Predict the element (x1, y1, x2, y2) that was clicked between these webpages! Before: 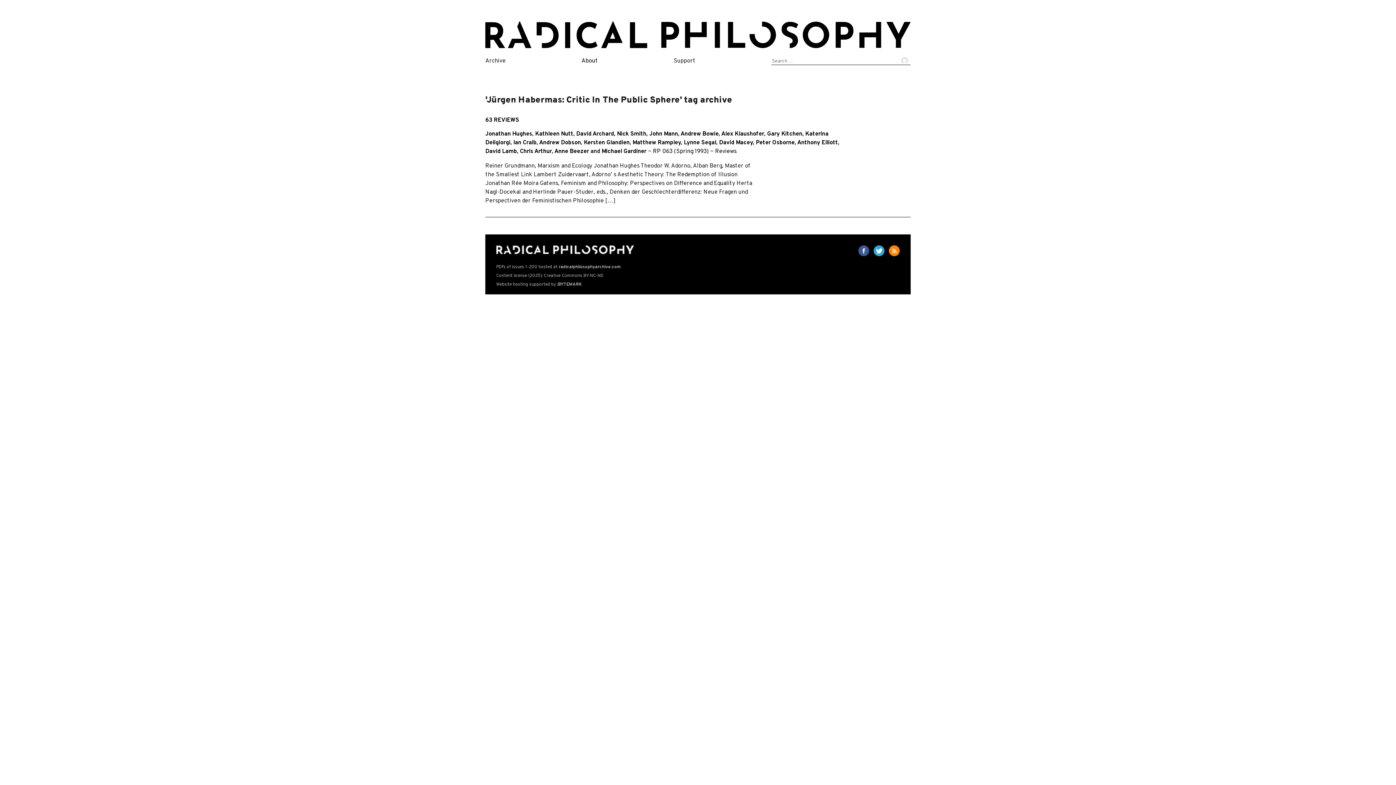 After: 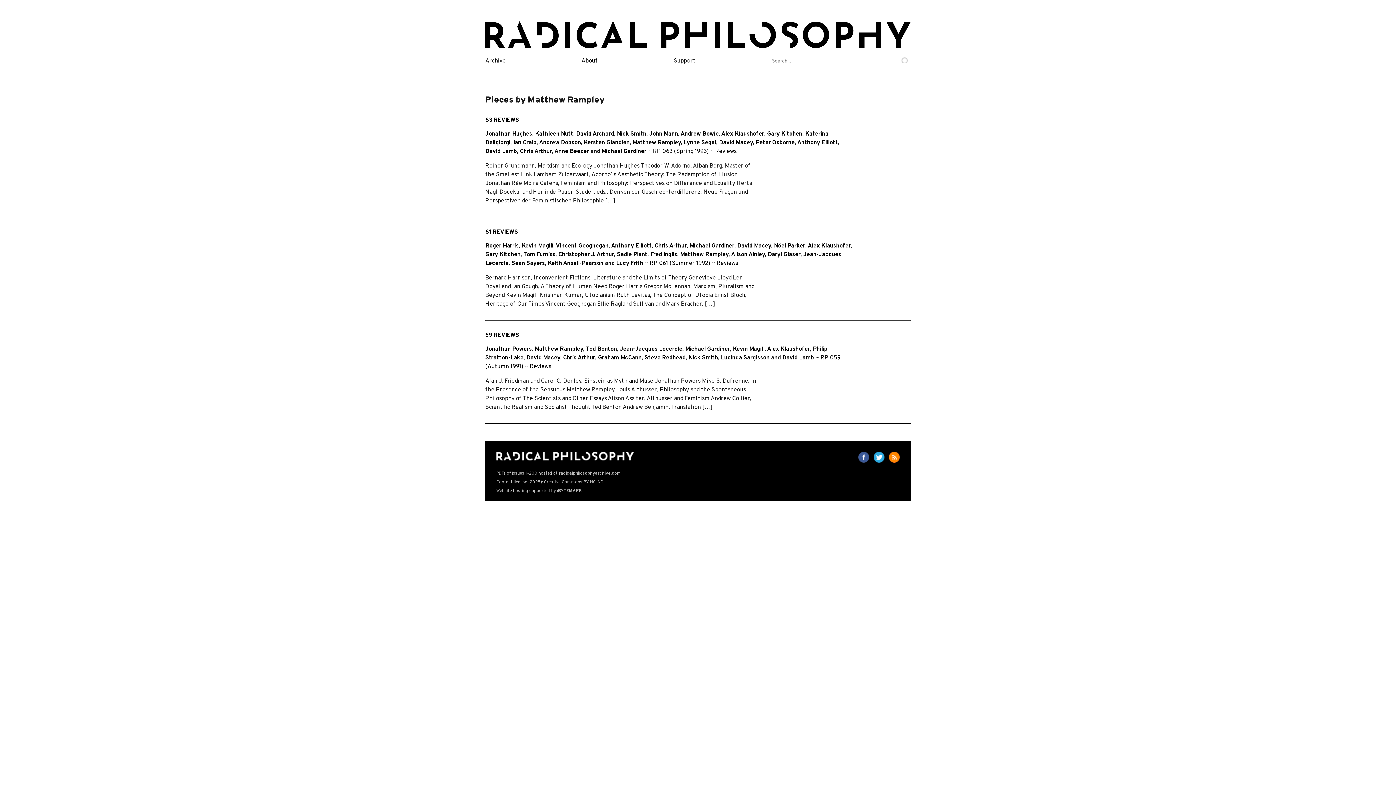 Action: label: Matthew Rampley bbox: (632, 139, 681, 146)